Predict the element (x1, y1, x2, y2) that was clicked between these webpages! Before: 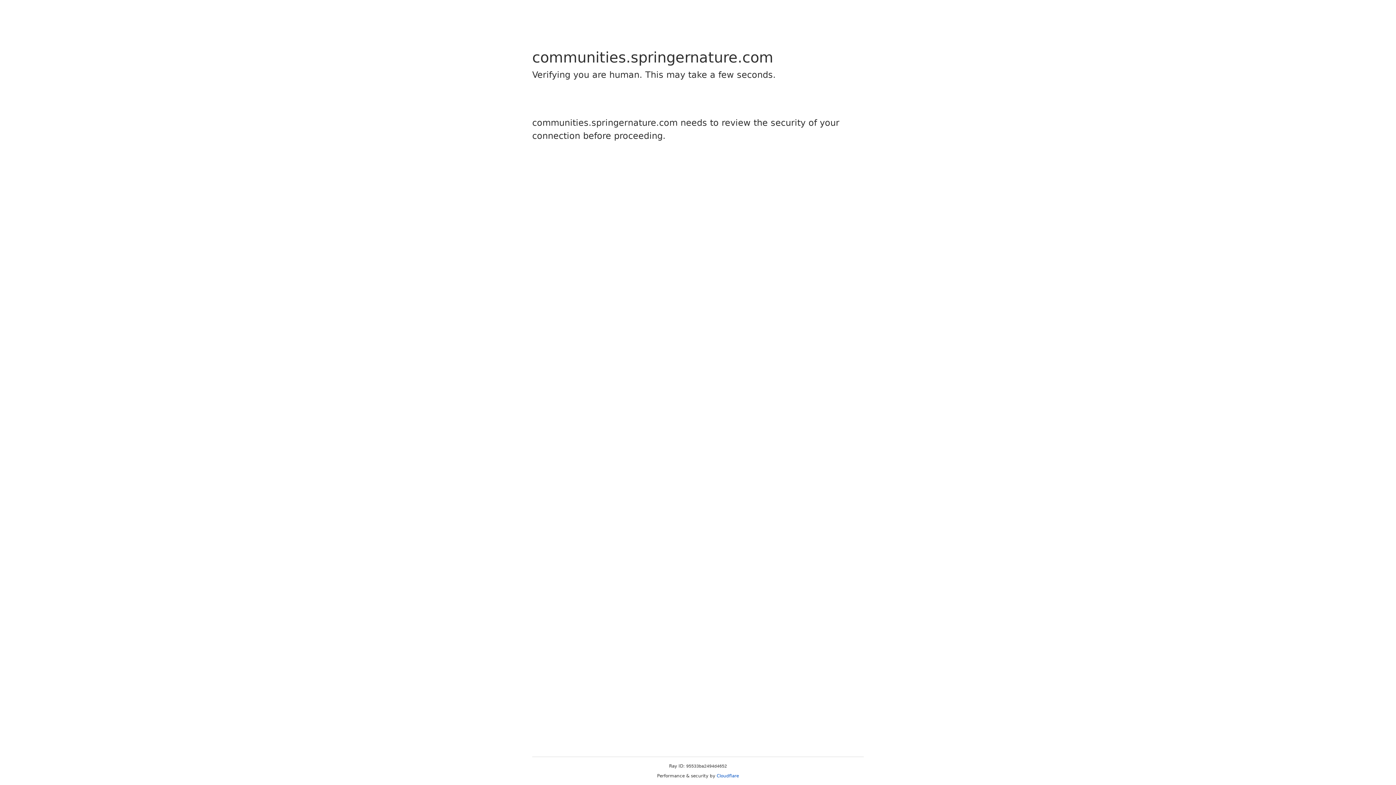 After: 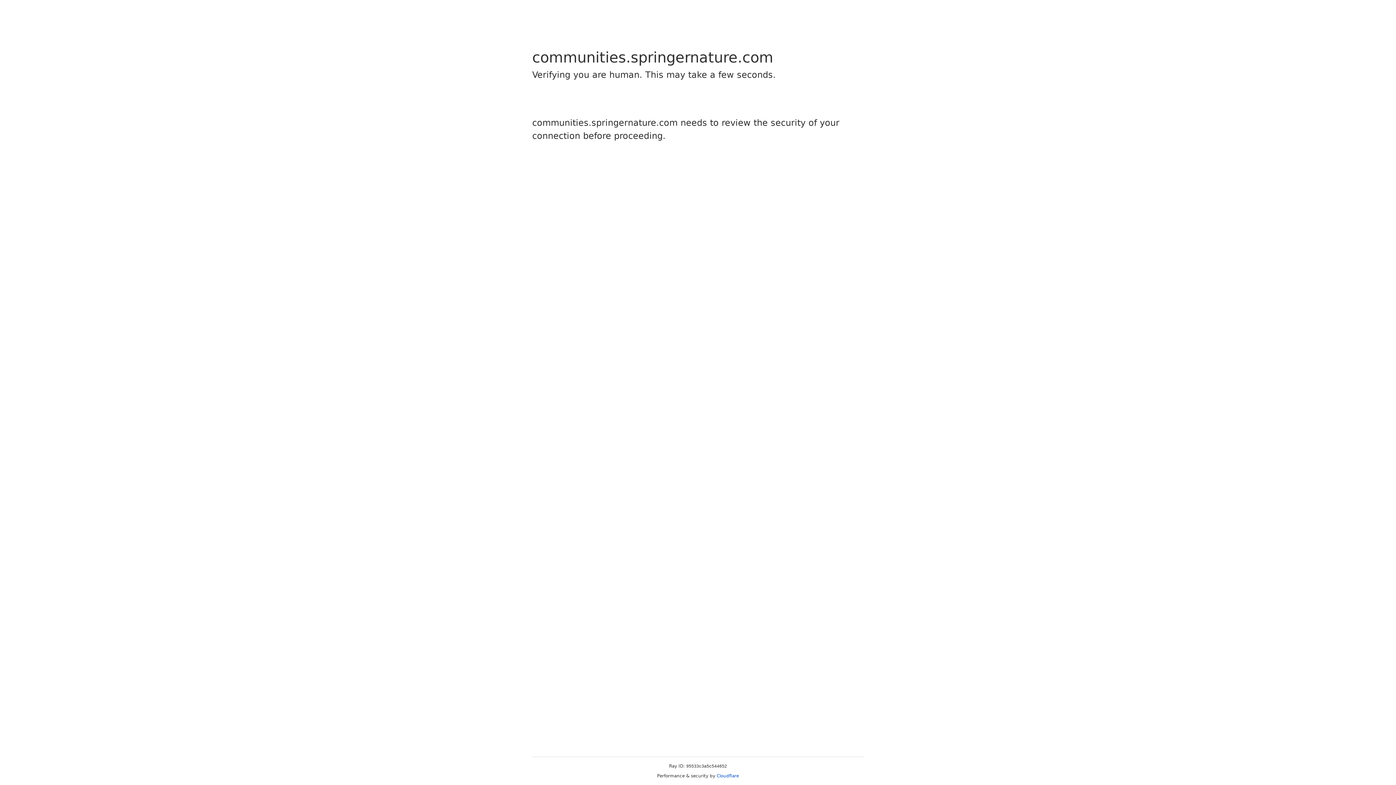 Action: bbox: (716, 773, 739, 778) label: Cloudflare